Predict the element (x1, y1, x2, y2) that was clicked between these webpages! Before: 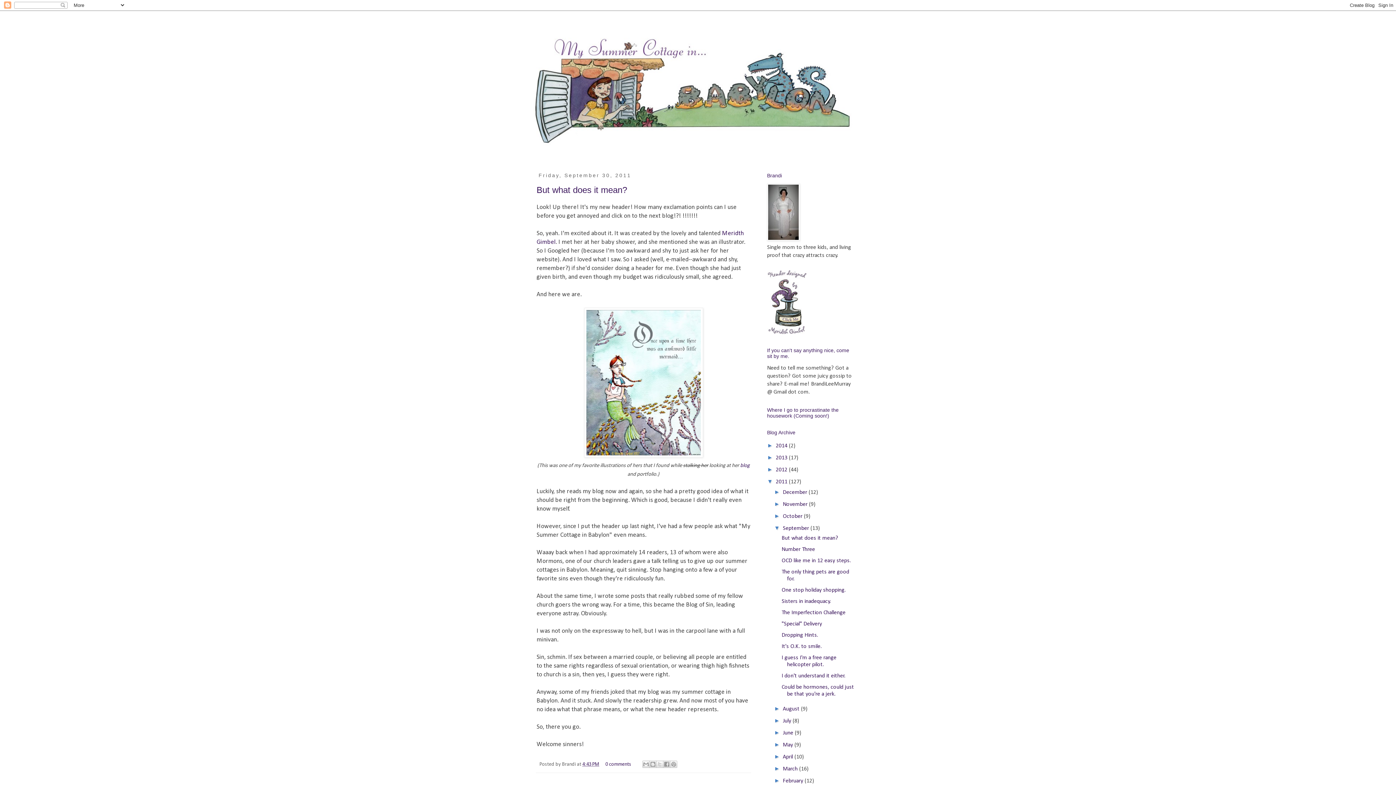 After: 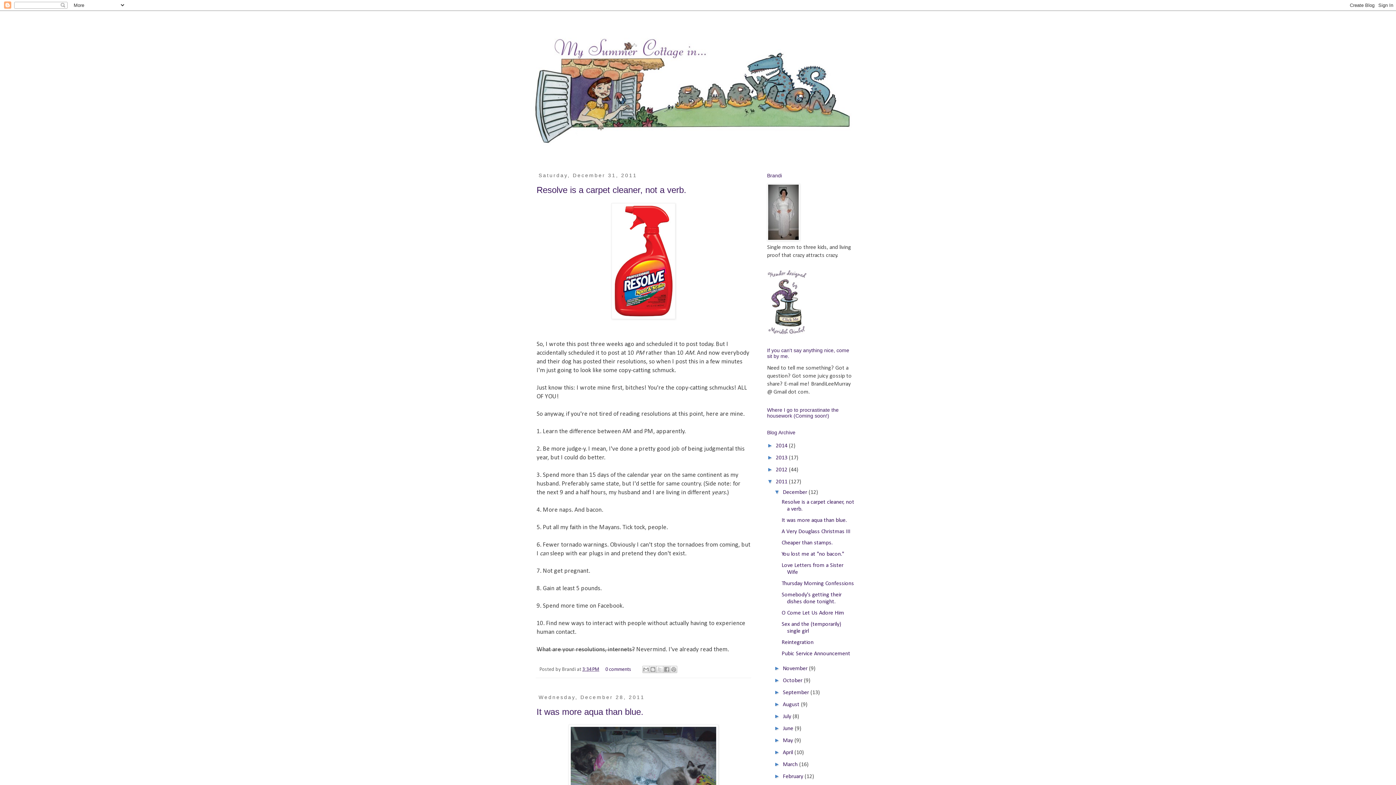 Action: bbox: (782, 489, 808, 495) label: December 